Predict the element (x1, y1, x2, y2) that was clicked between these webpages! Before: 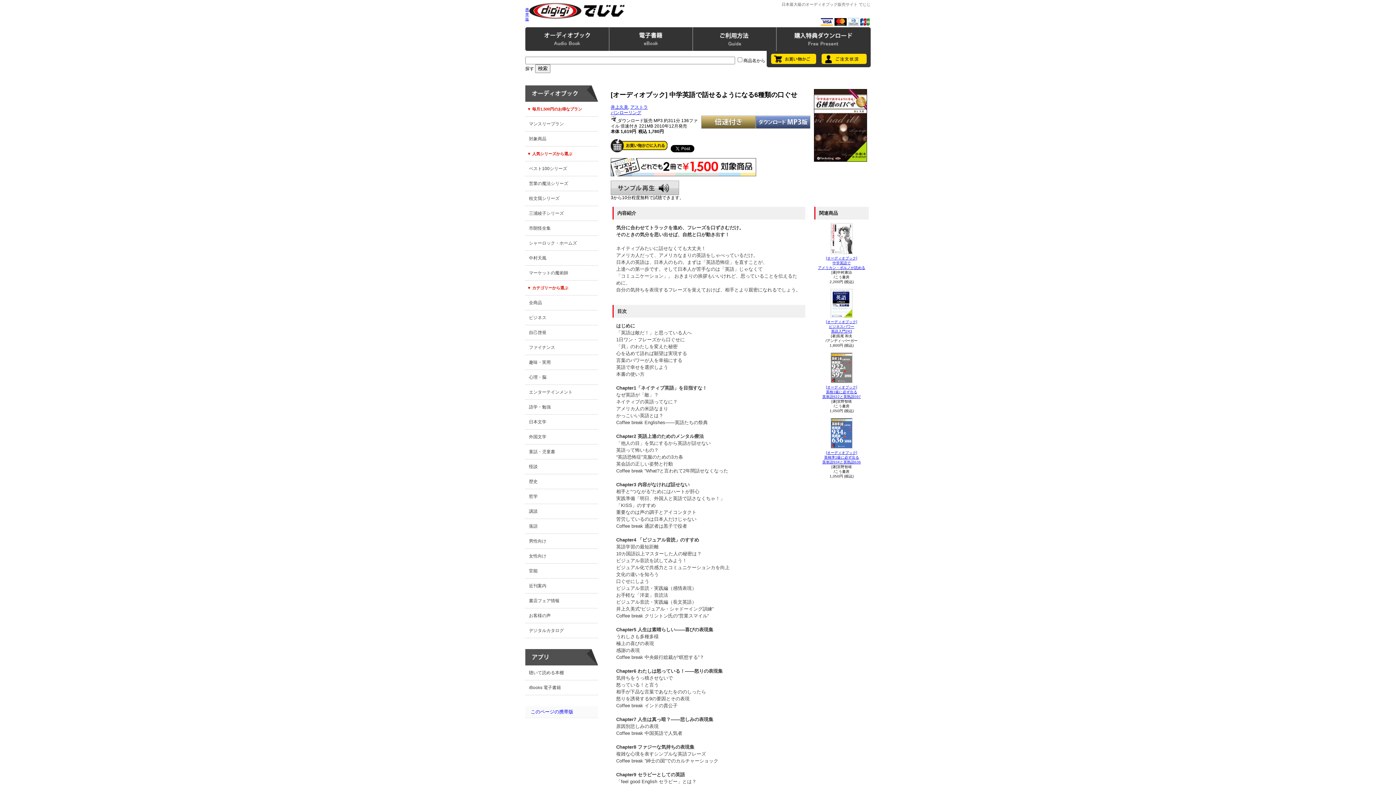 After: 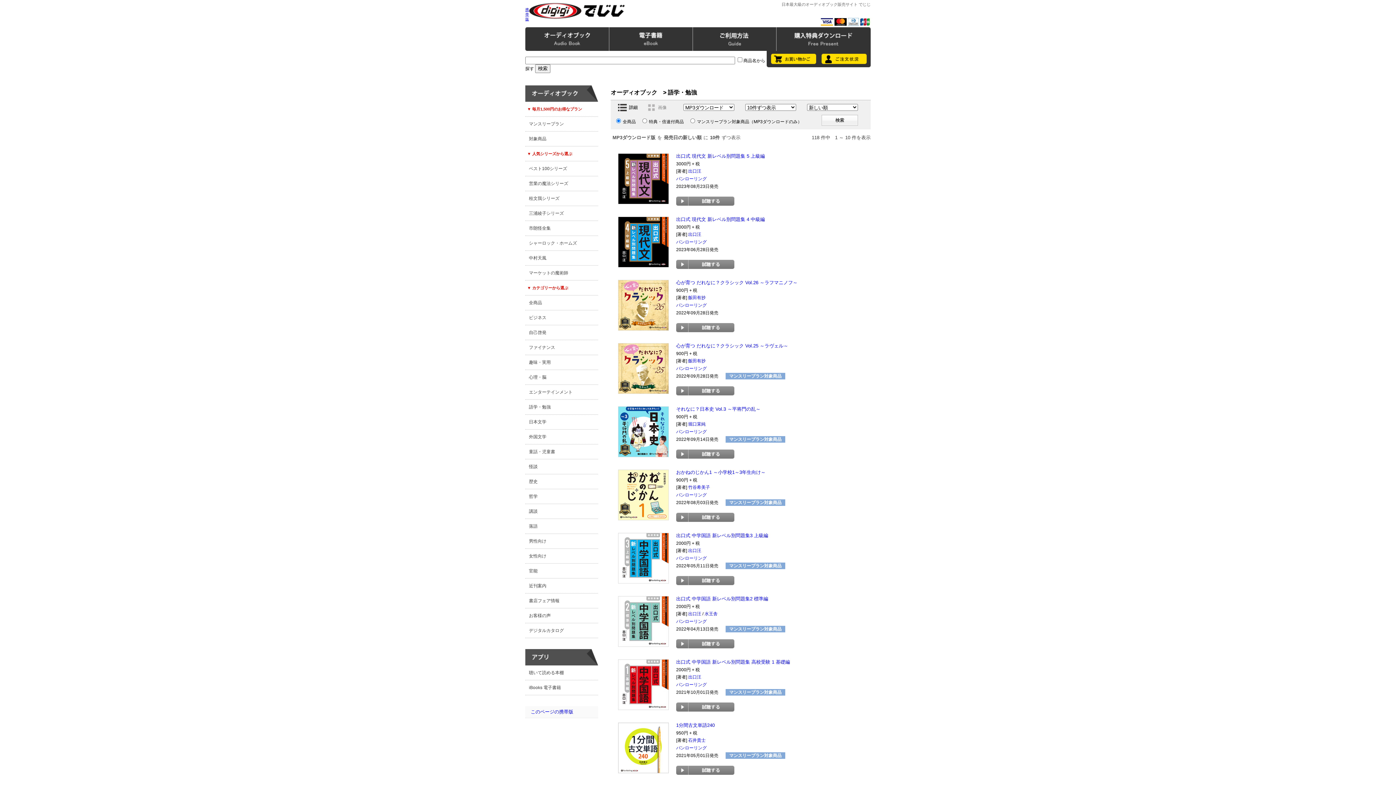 Action: label: 語学・勉強 bbox: (529, 400, 598, 414)